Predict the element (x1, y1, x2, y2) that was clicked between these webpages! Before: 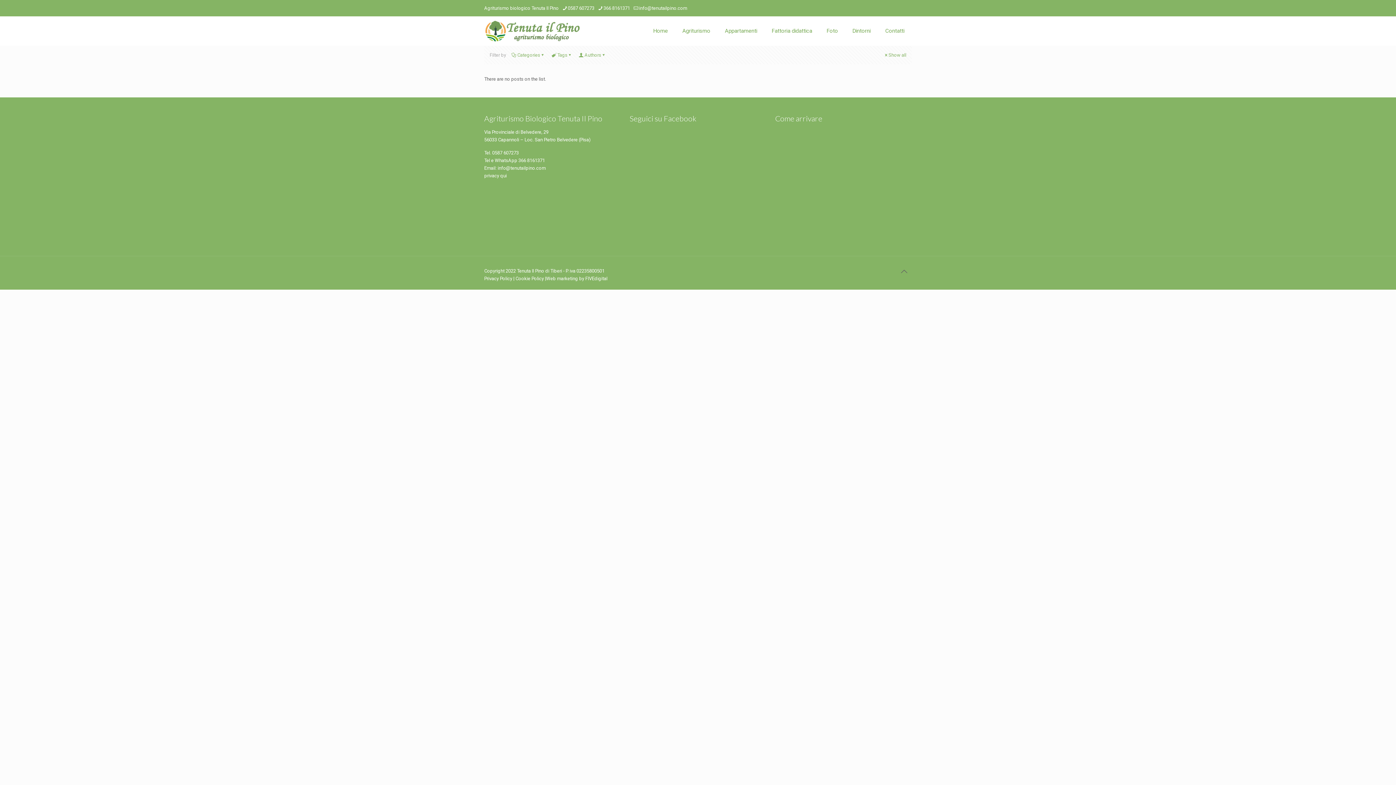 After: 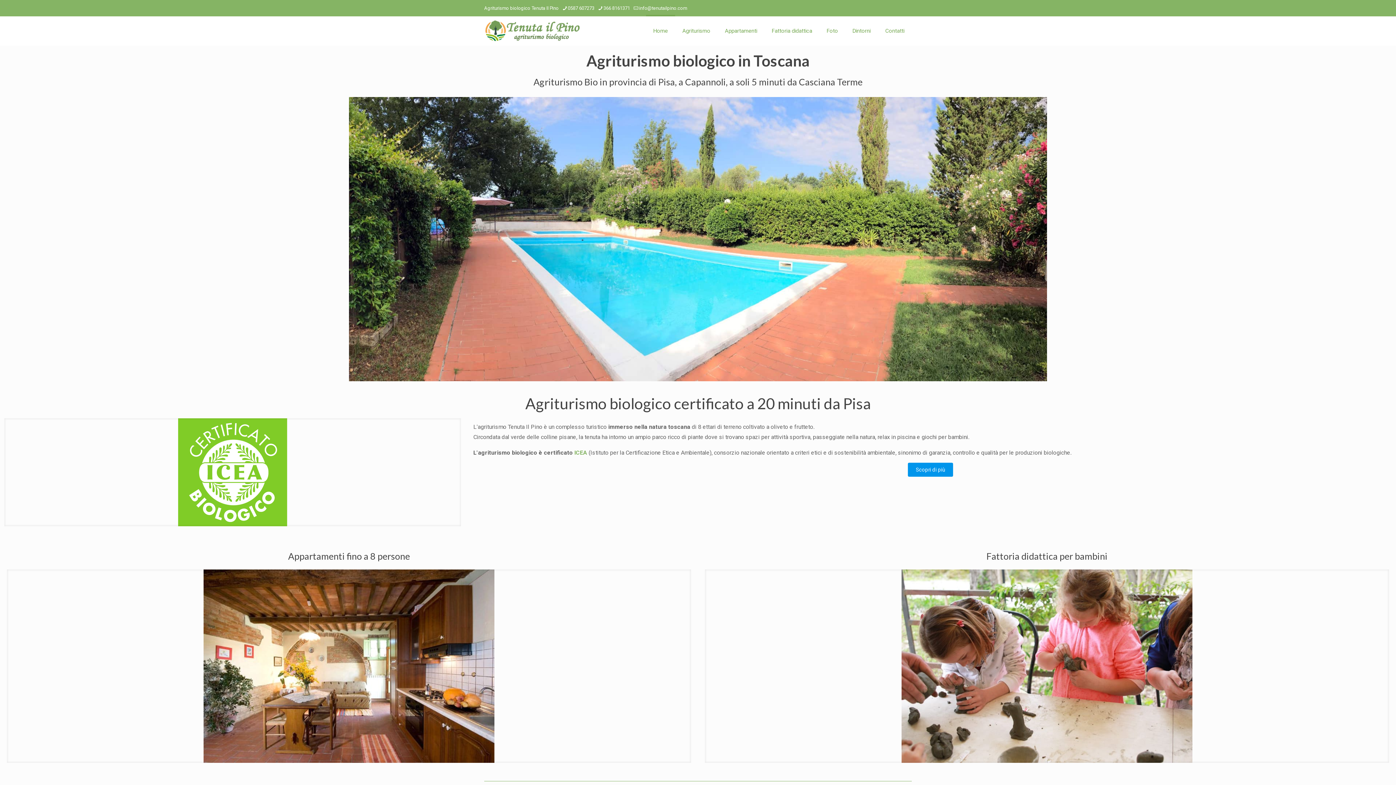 Action: bbox: (484, 16, 581, 45)